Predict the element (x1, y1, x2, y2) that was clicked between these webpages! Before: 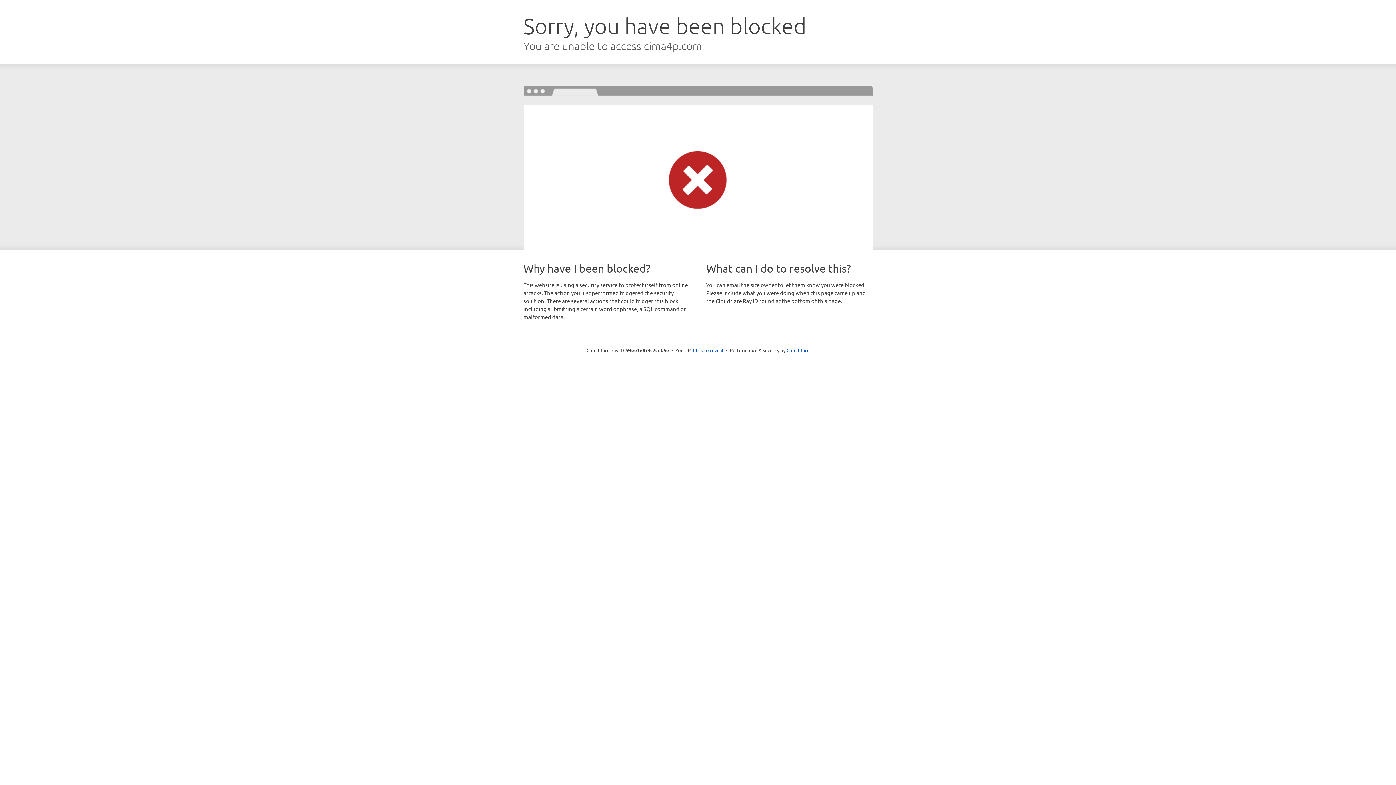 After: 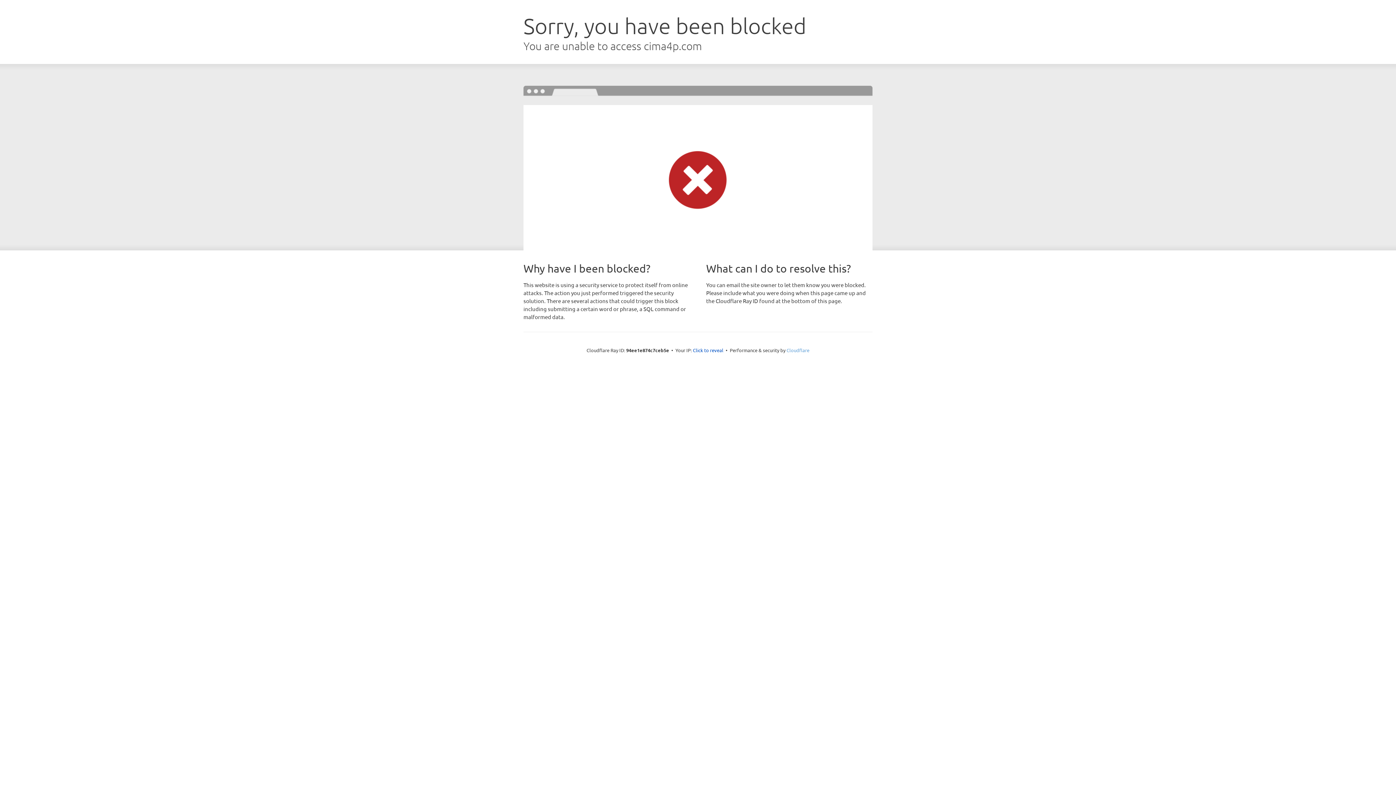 Action: label: Cloudflare bbox: (786, 347, 809, 353)